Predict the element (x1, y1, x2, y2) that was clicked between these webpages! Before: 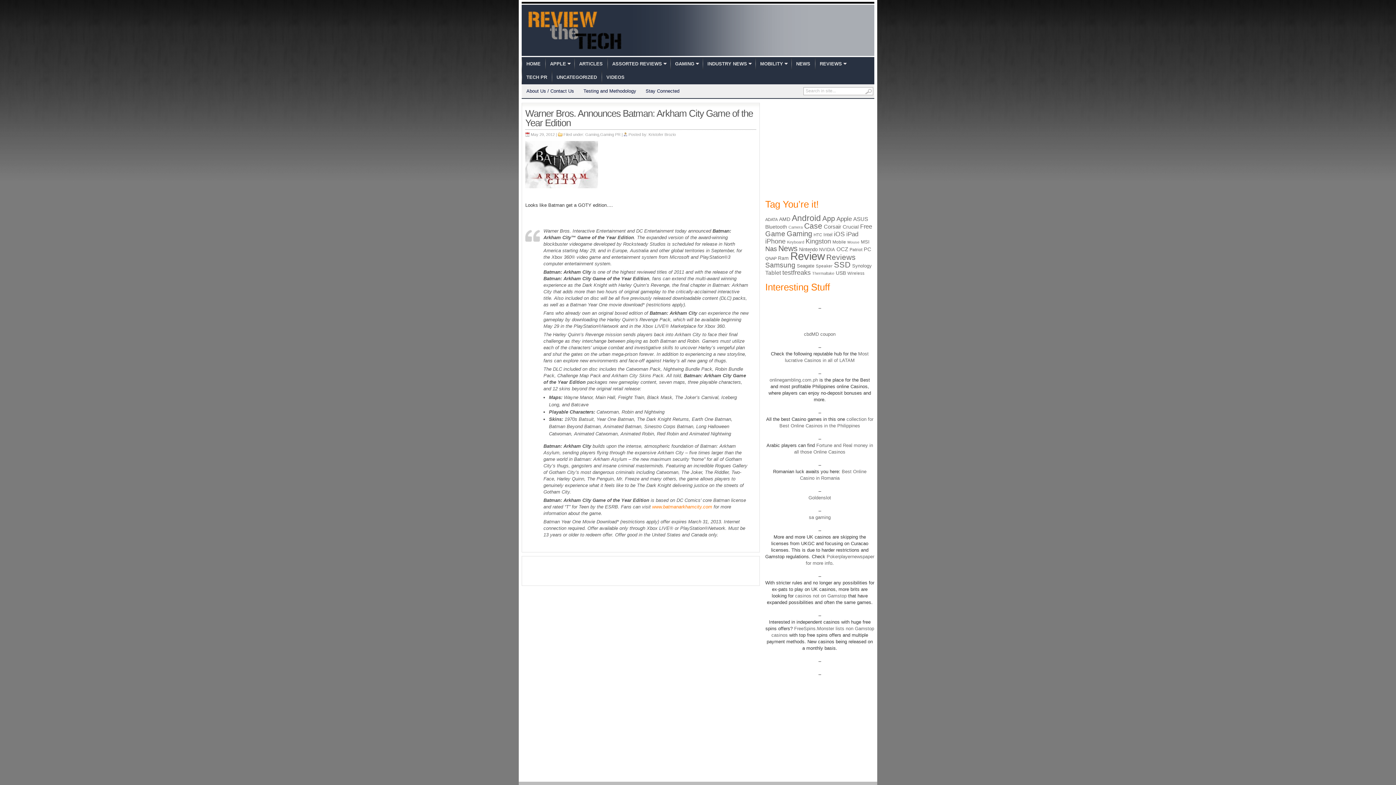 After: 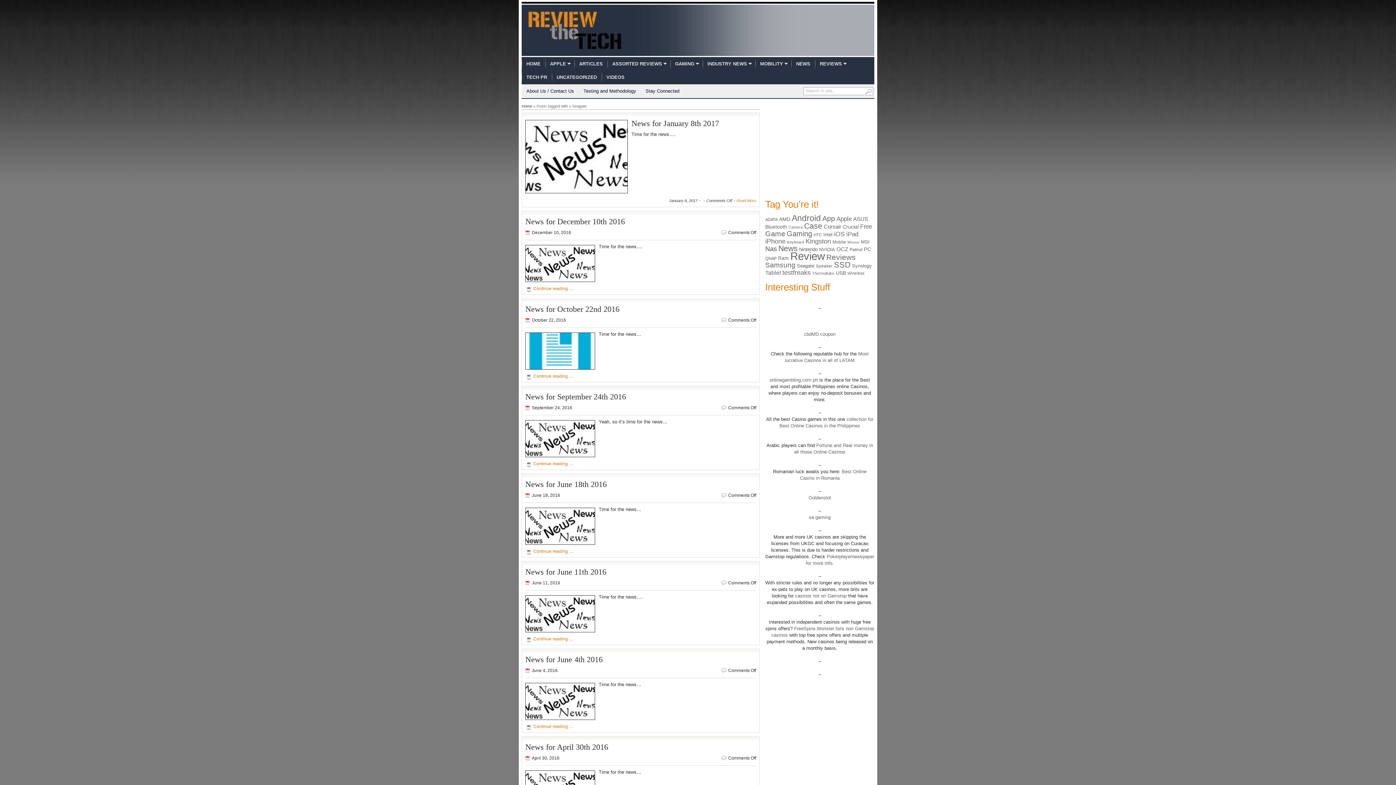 Action: label: Seagate (99 items) bbox: (797, 263, 814, 268)